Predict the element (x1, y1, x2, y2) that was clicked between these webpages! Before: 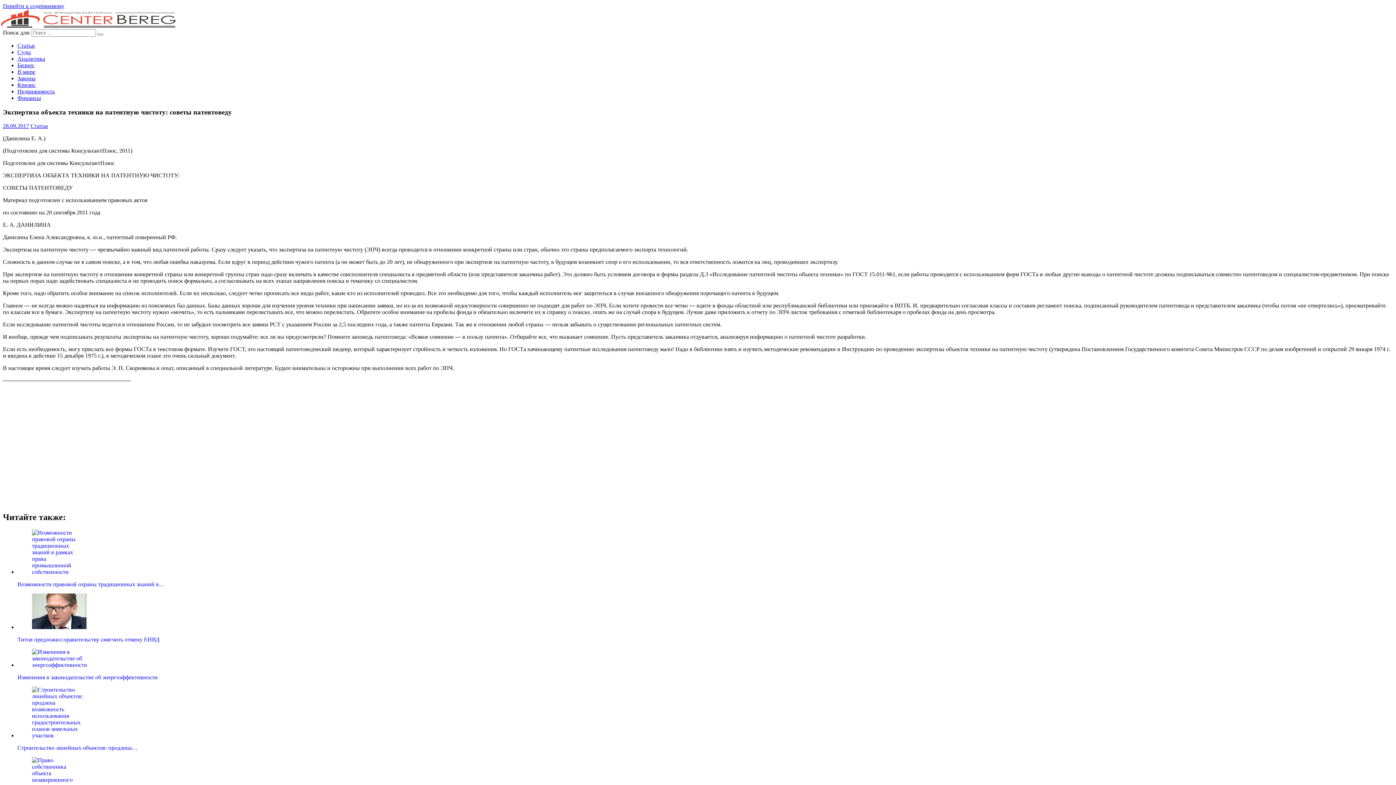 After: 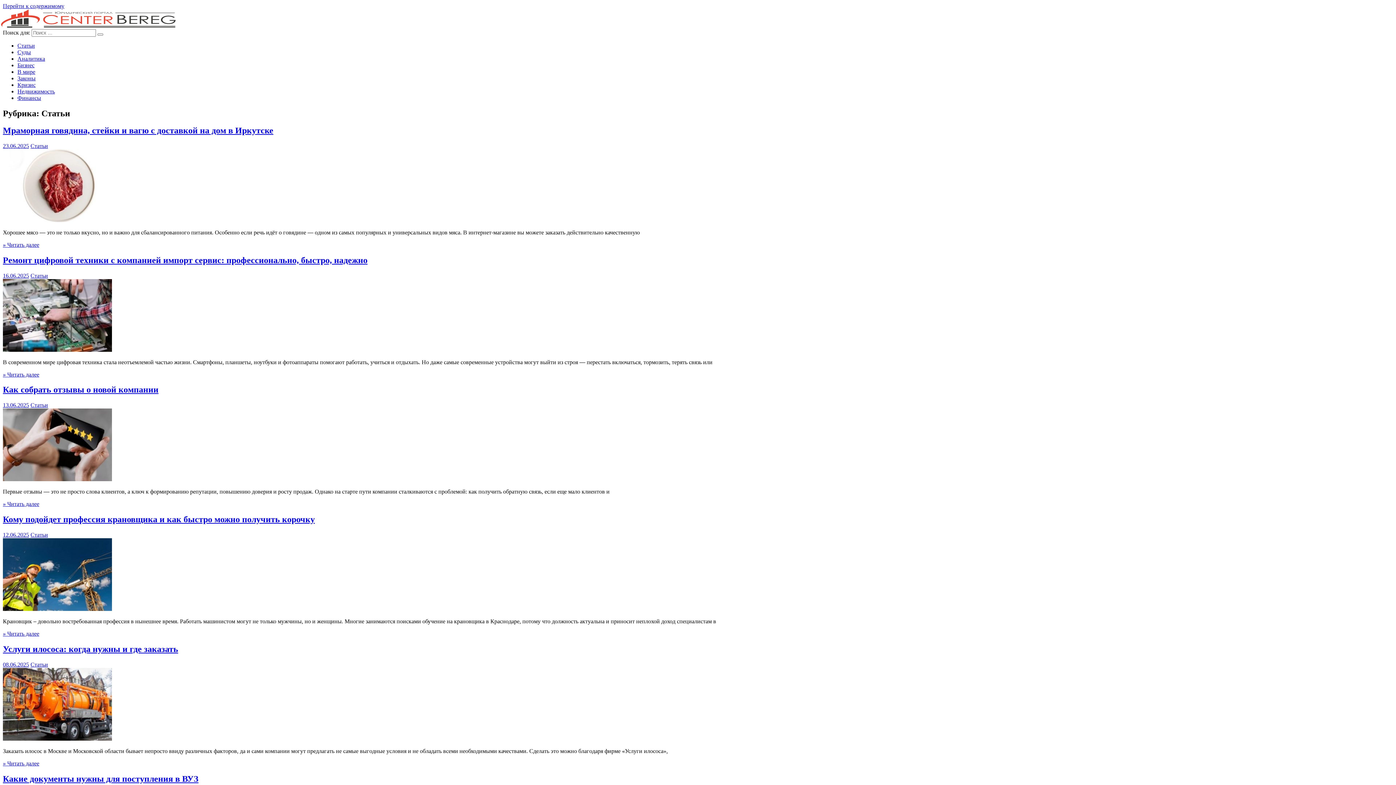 Action: label: Статьи bbox: (17, 42, 34, 48)